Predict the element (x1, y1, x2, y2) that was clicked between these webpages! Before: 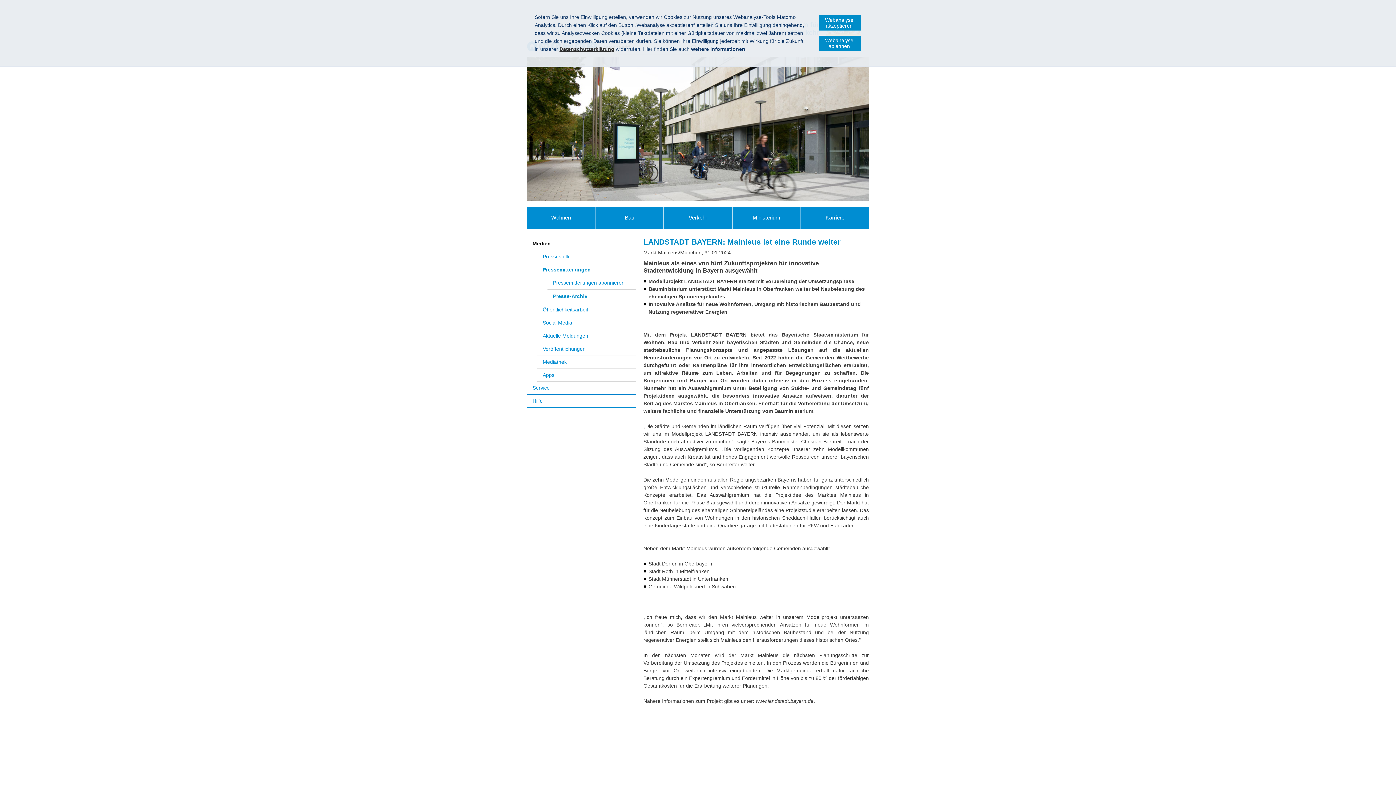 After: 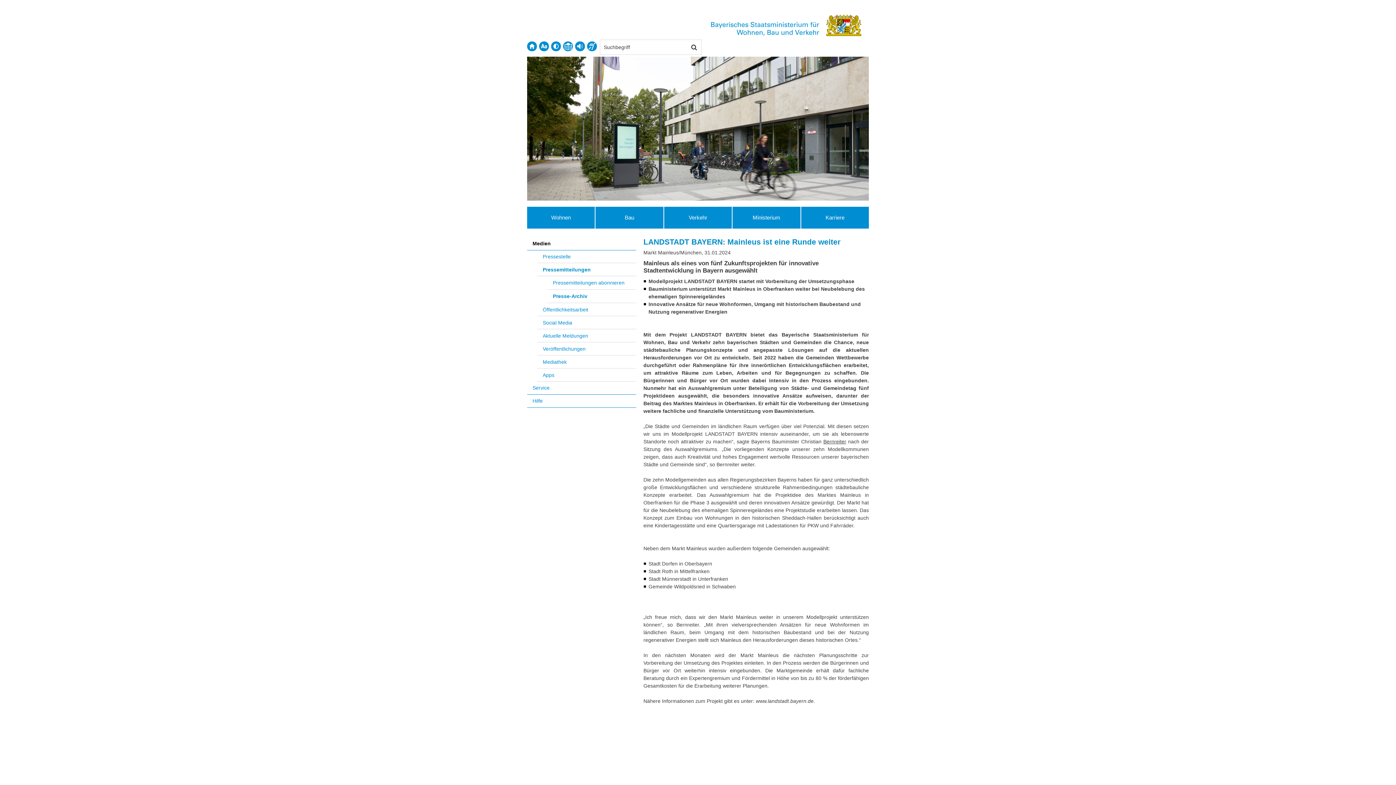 Action: bbox: (819, 15, 861, 30) label: Webanalyse akzeptieren